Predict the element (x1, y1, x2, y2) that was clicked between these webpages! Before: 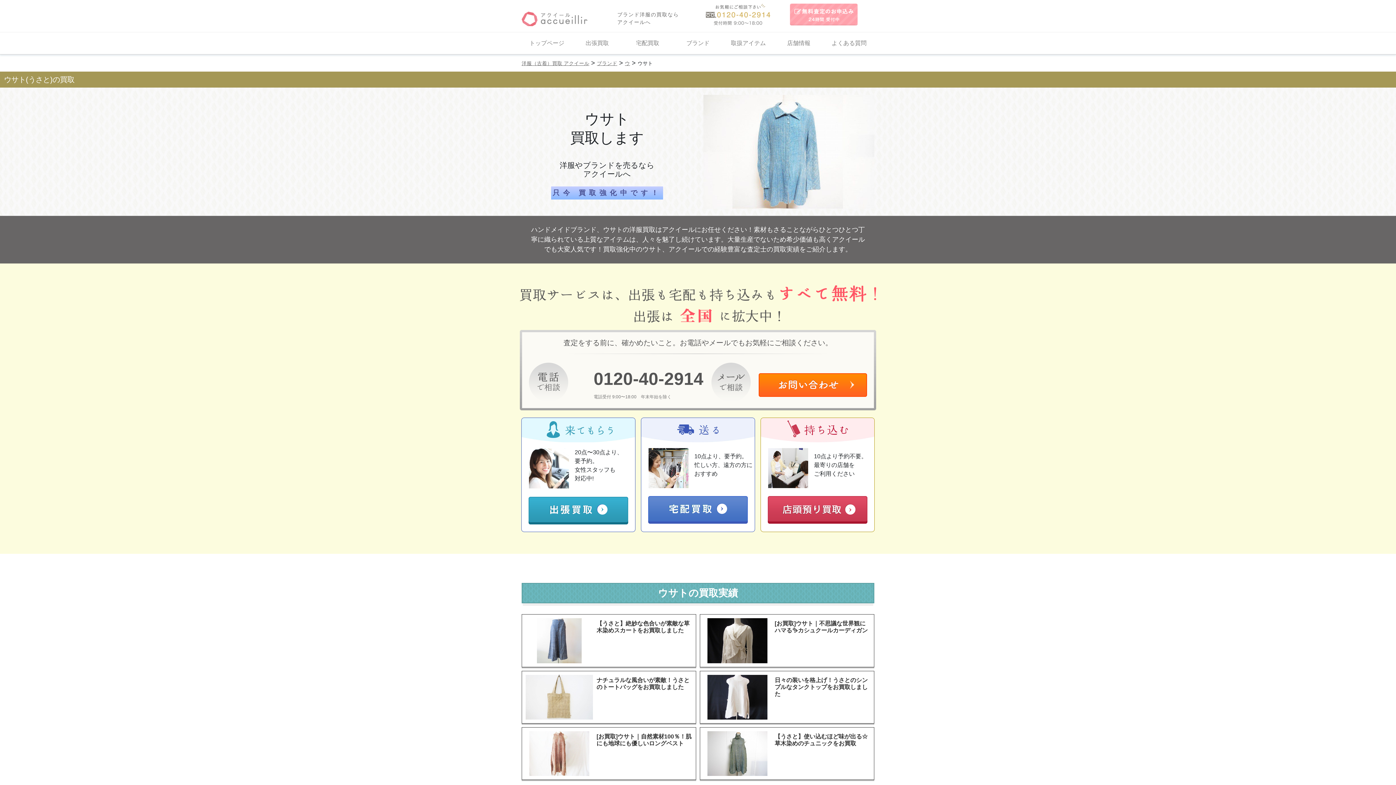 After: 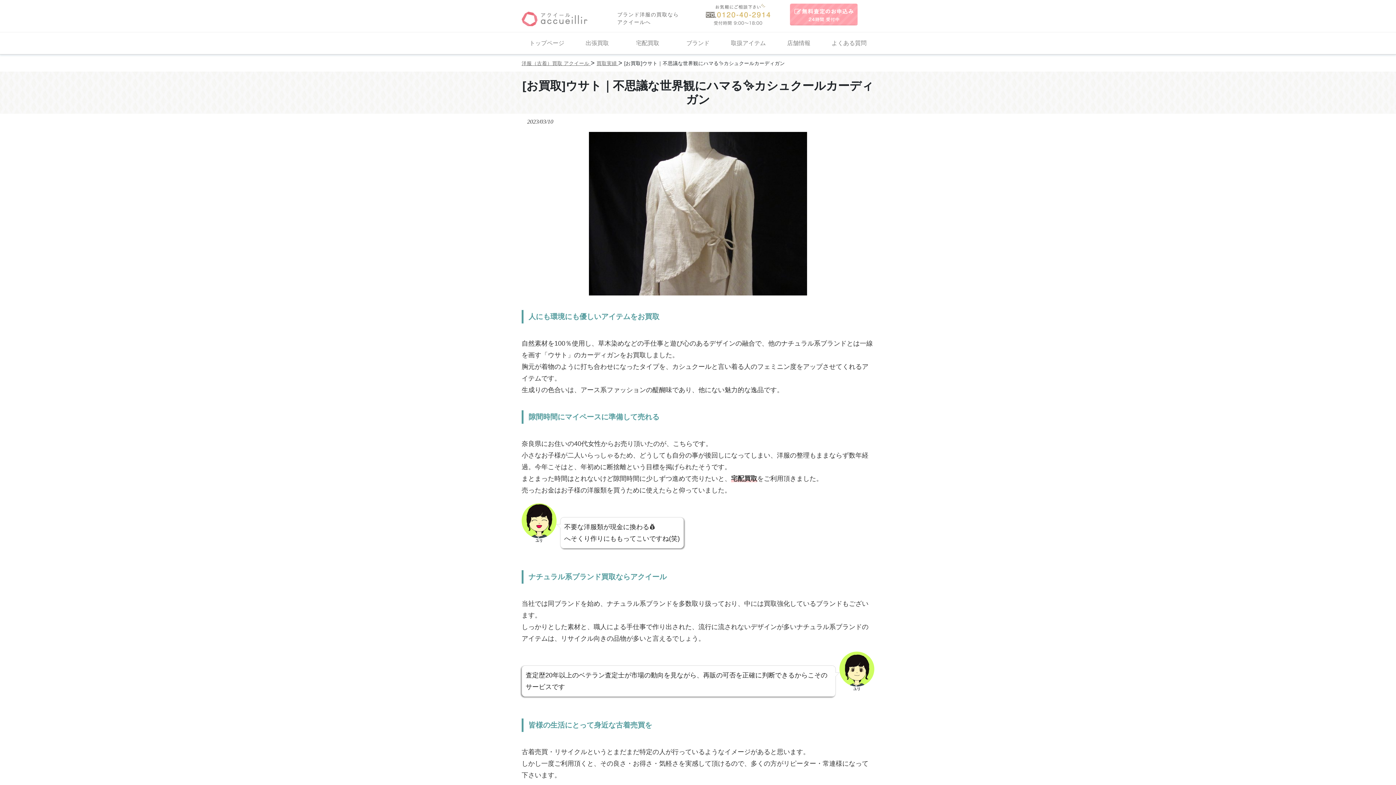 Action: bbox: (700, 615, 874, 667) label: [お買取]ウサト｜不思議な世界観にハマる✨カシュクールカーディガン